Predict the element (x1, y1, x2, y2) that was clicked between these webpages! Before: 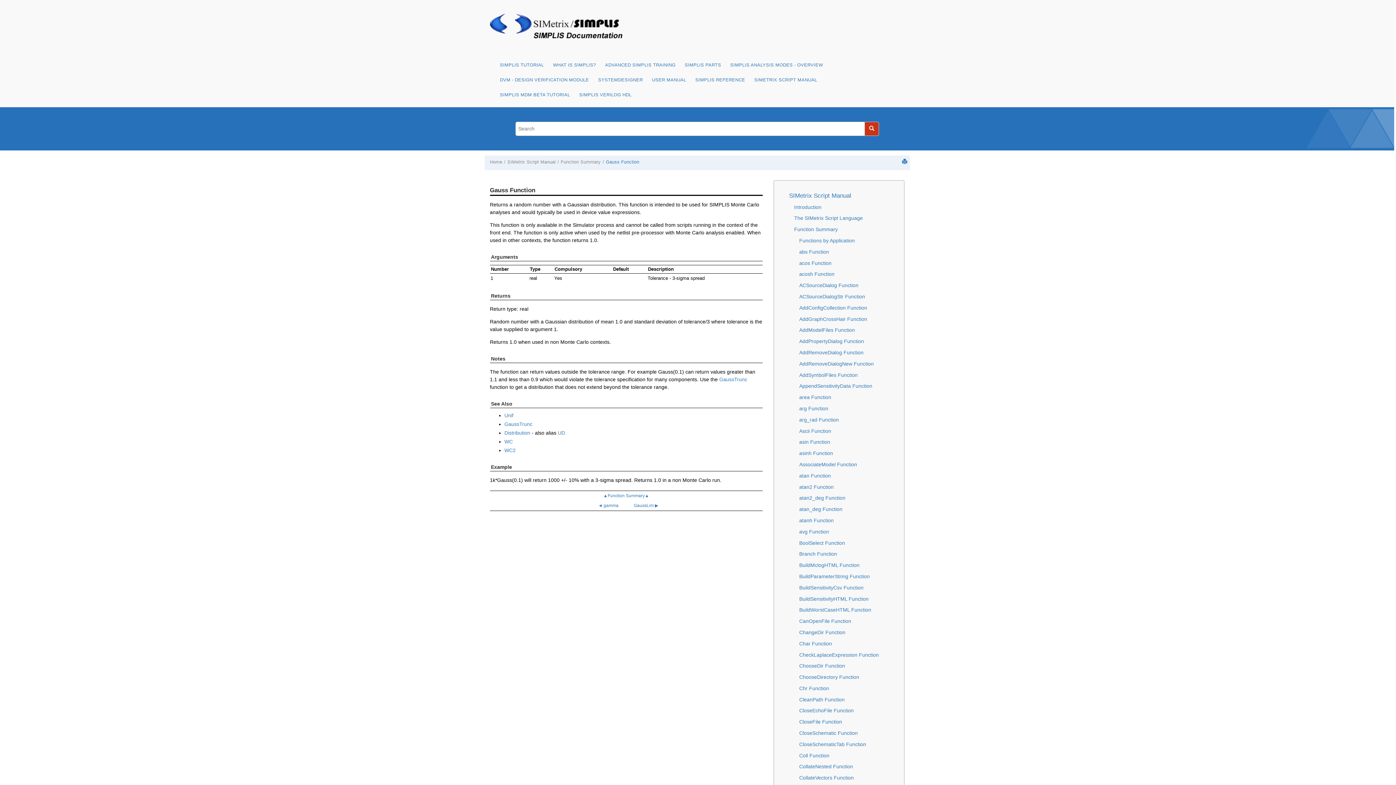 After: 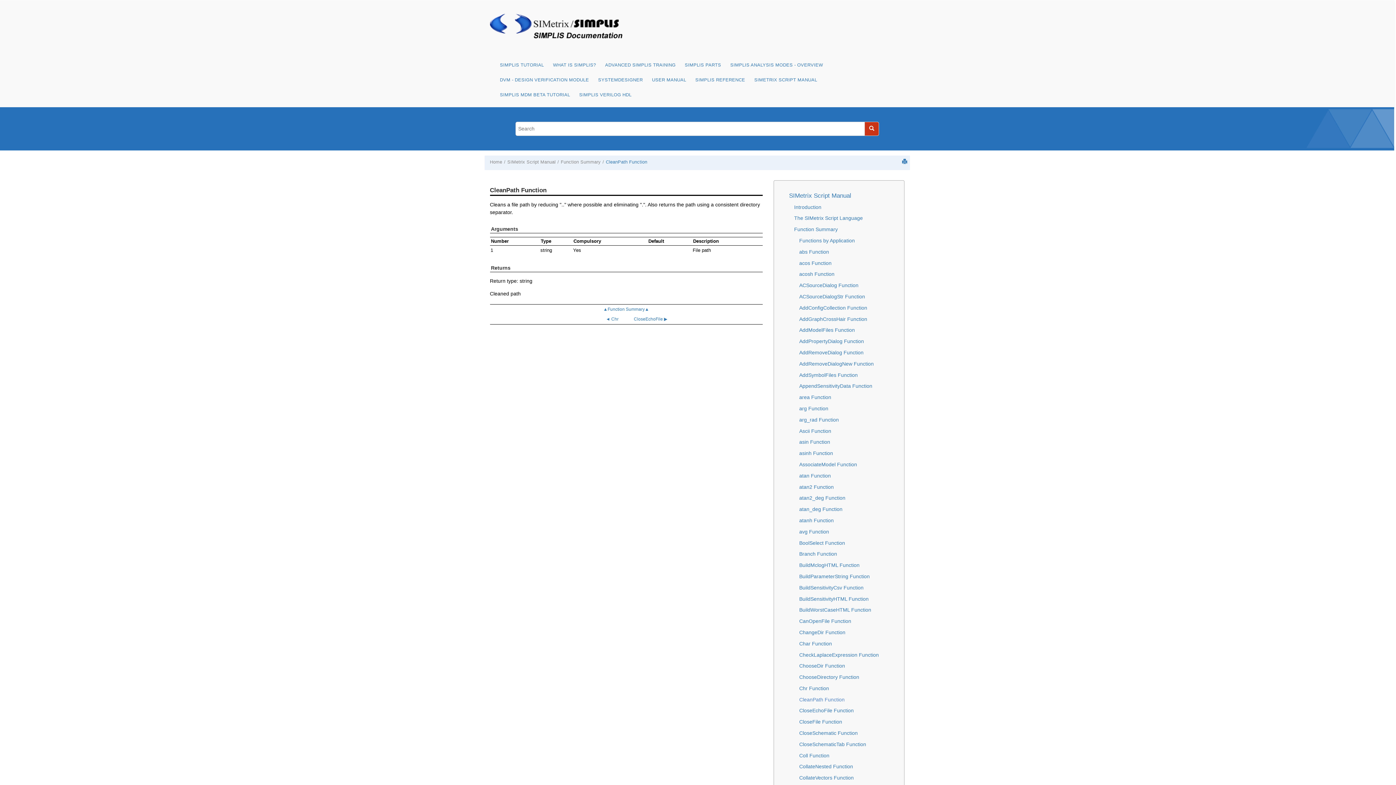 Action: label: CleanPath Function bbox: (799, 696, 844, 702)